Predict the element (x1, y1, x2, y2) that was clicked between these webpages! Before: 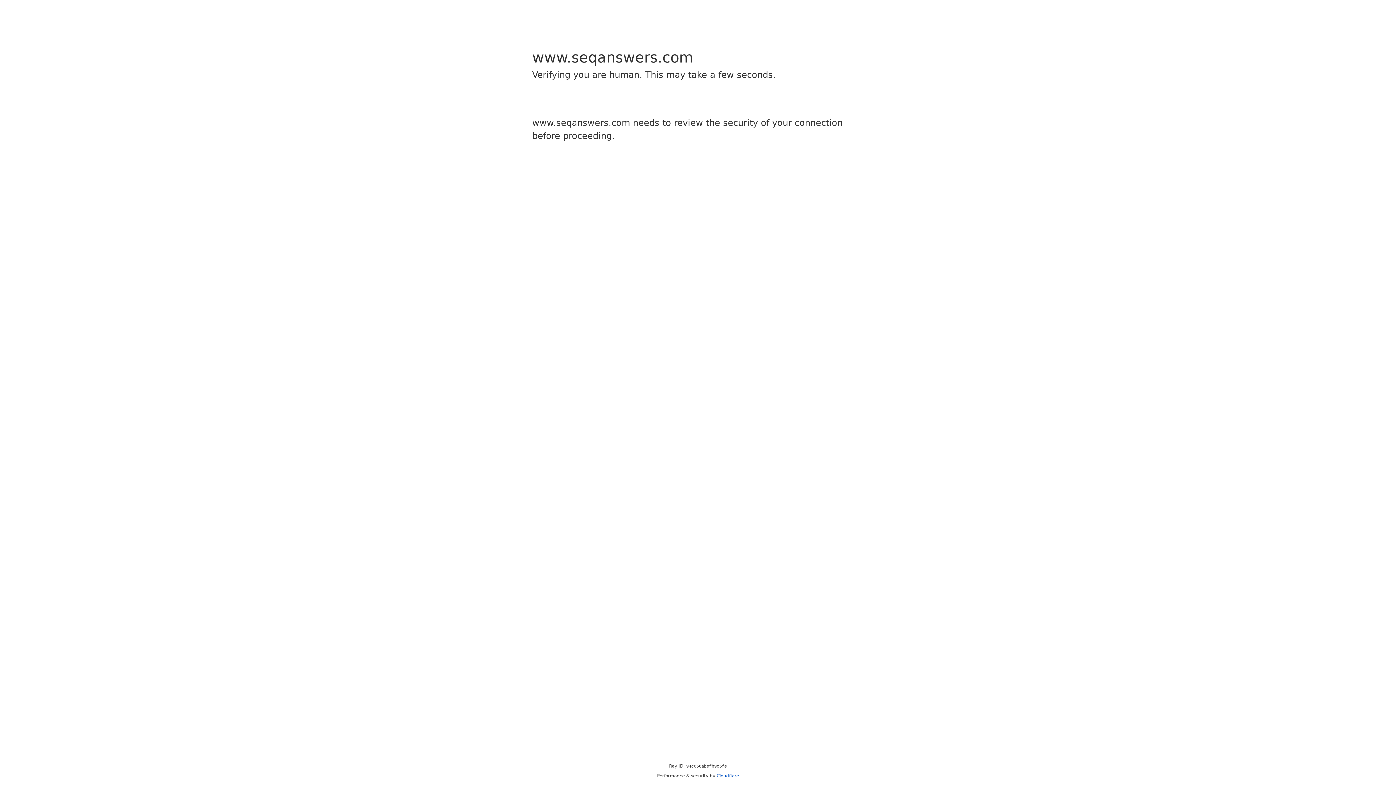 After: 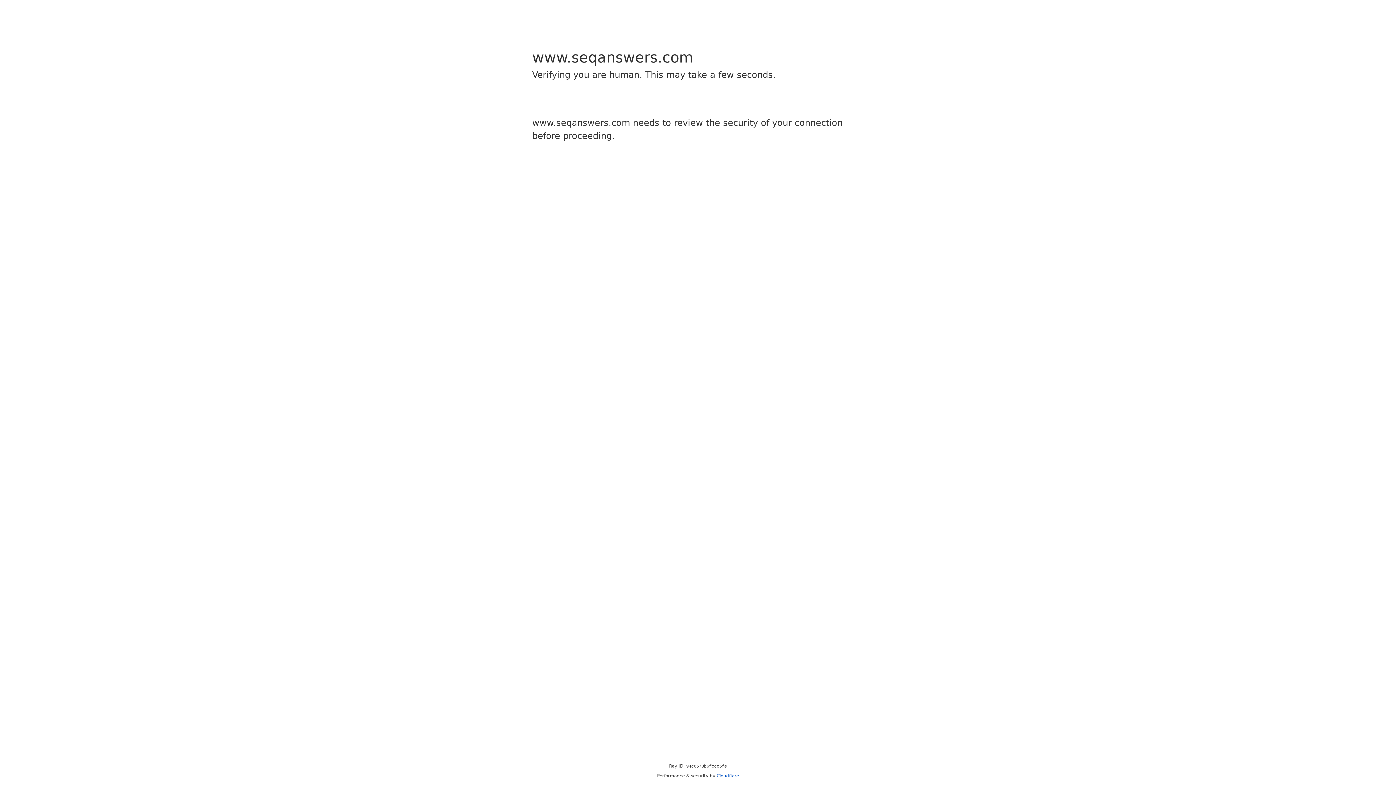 Action: label: Cloudflare bbox: (716, 773, 739, 778)